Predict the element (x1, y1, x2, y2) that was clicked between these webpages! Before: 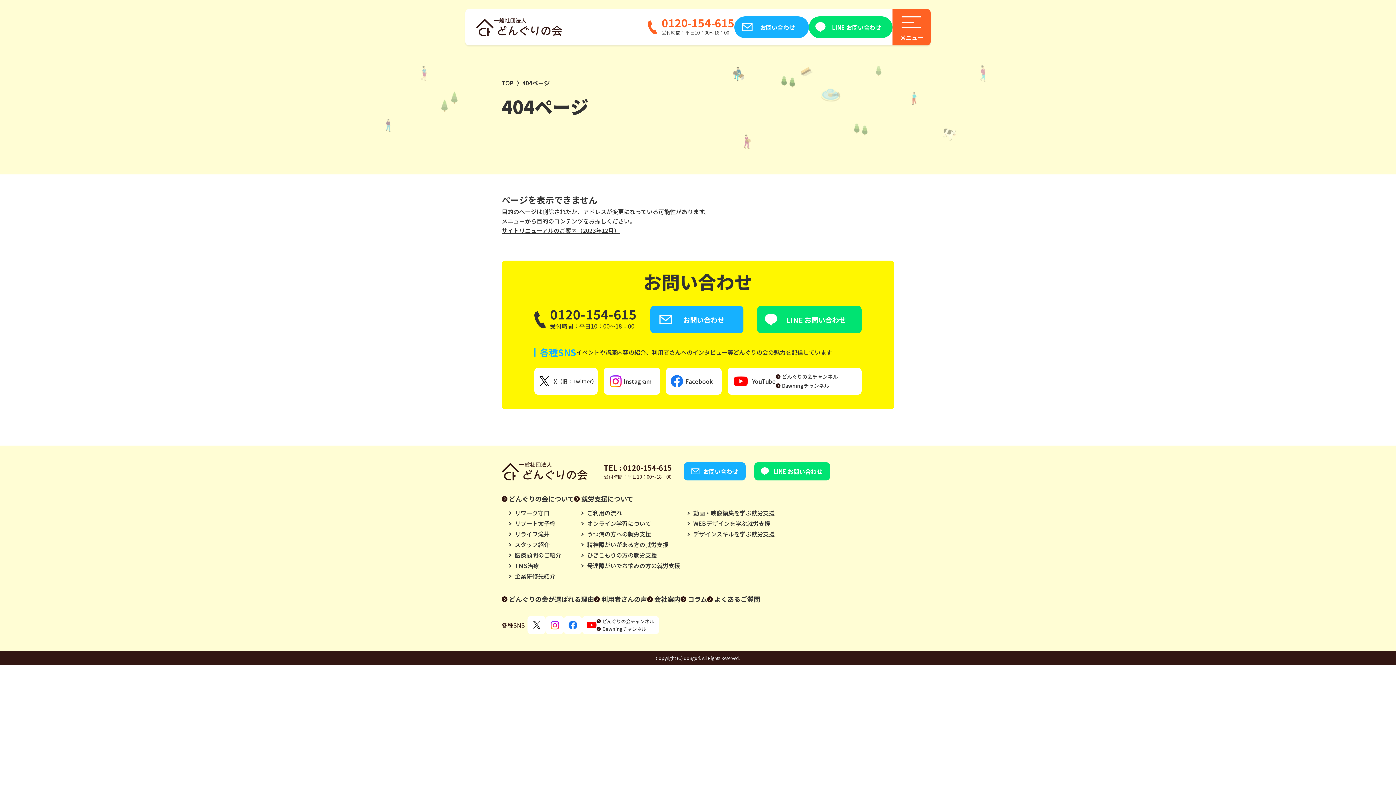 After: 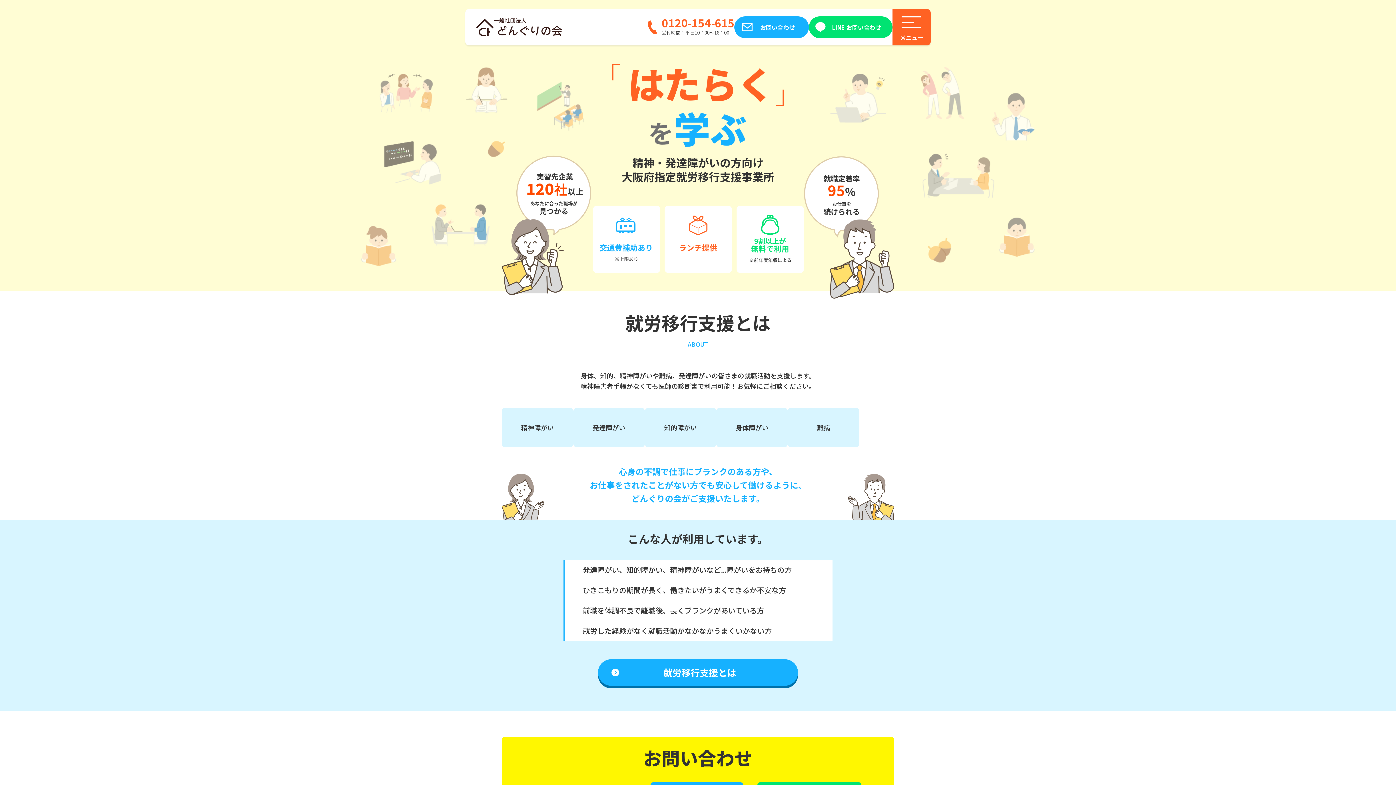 Action: label: TOP bbox: (501, 78, 513, 87)